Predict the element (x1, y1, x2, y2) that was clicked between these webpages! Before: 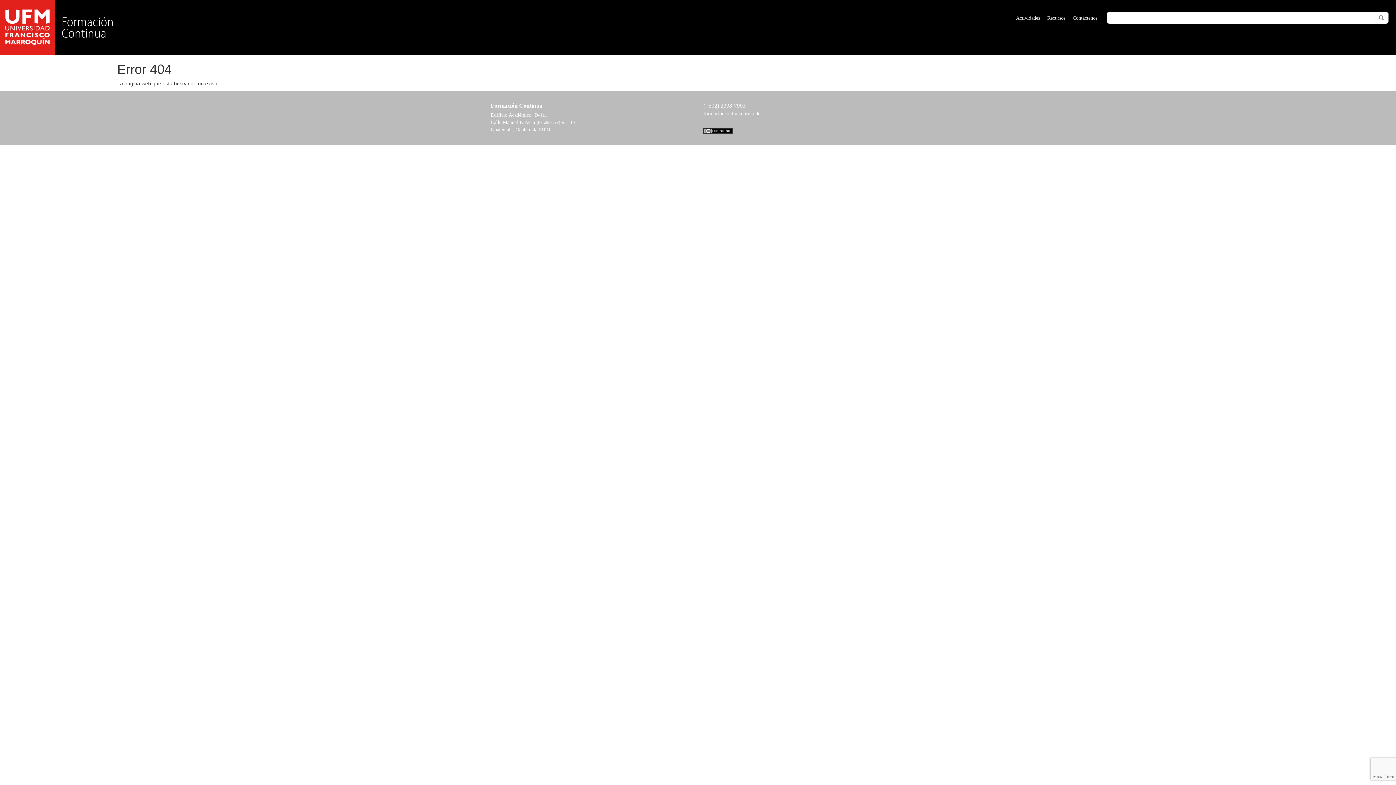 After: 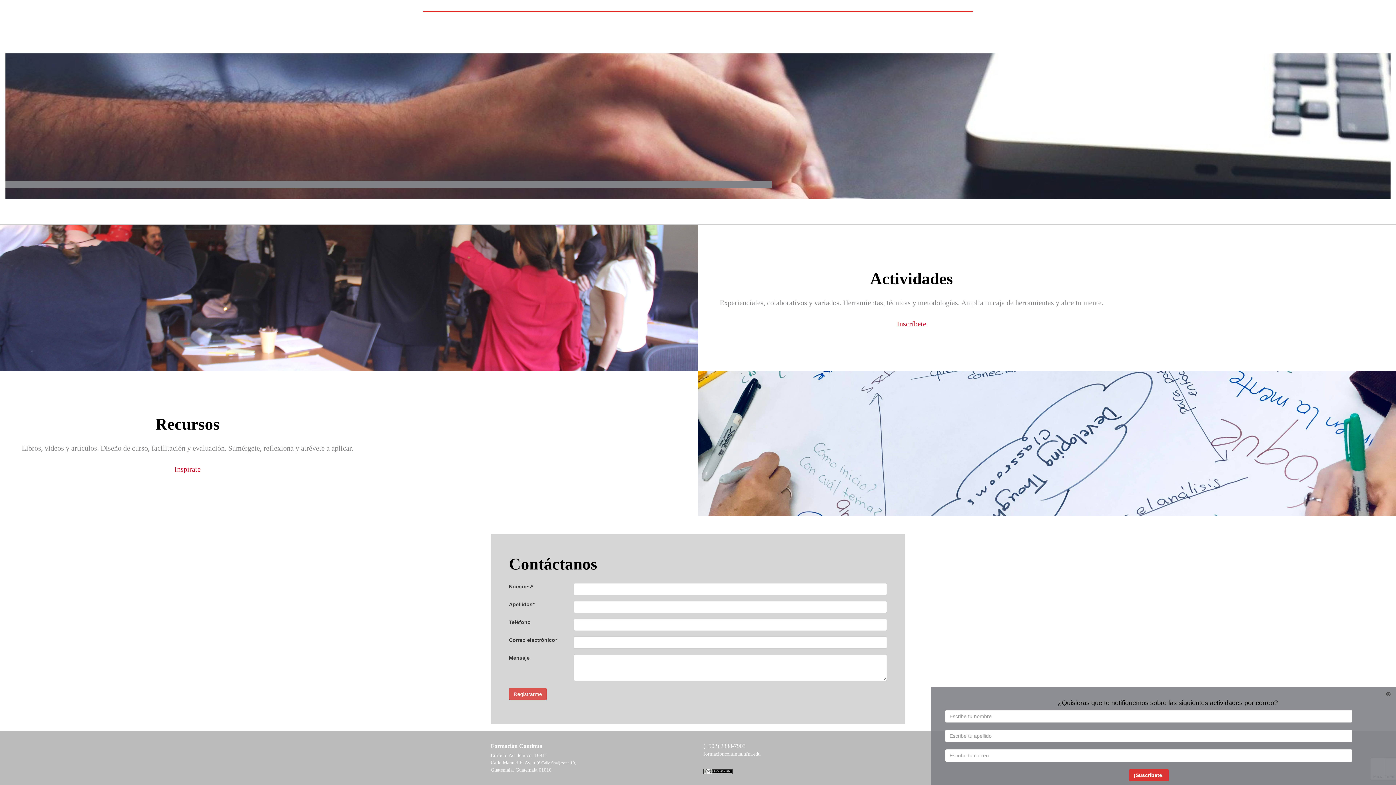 Action: label: Contáctenos bbox: (1069, 10, 1101, 25)